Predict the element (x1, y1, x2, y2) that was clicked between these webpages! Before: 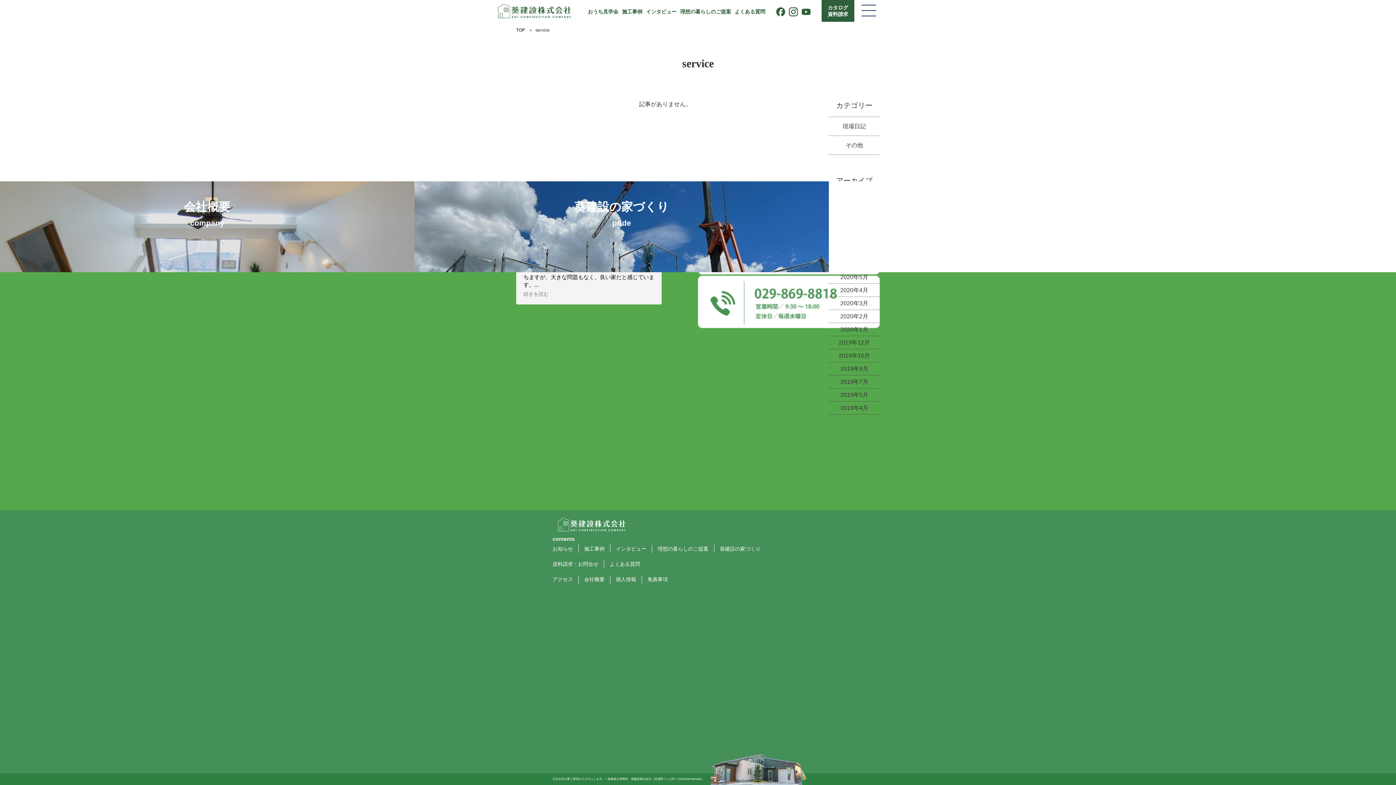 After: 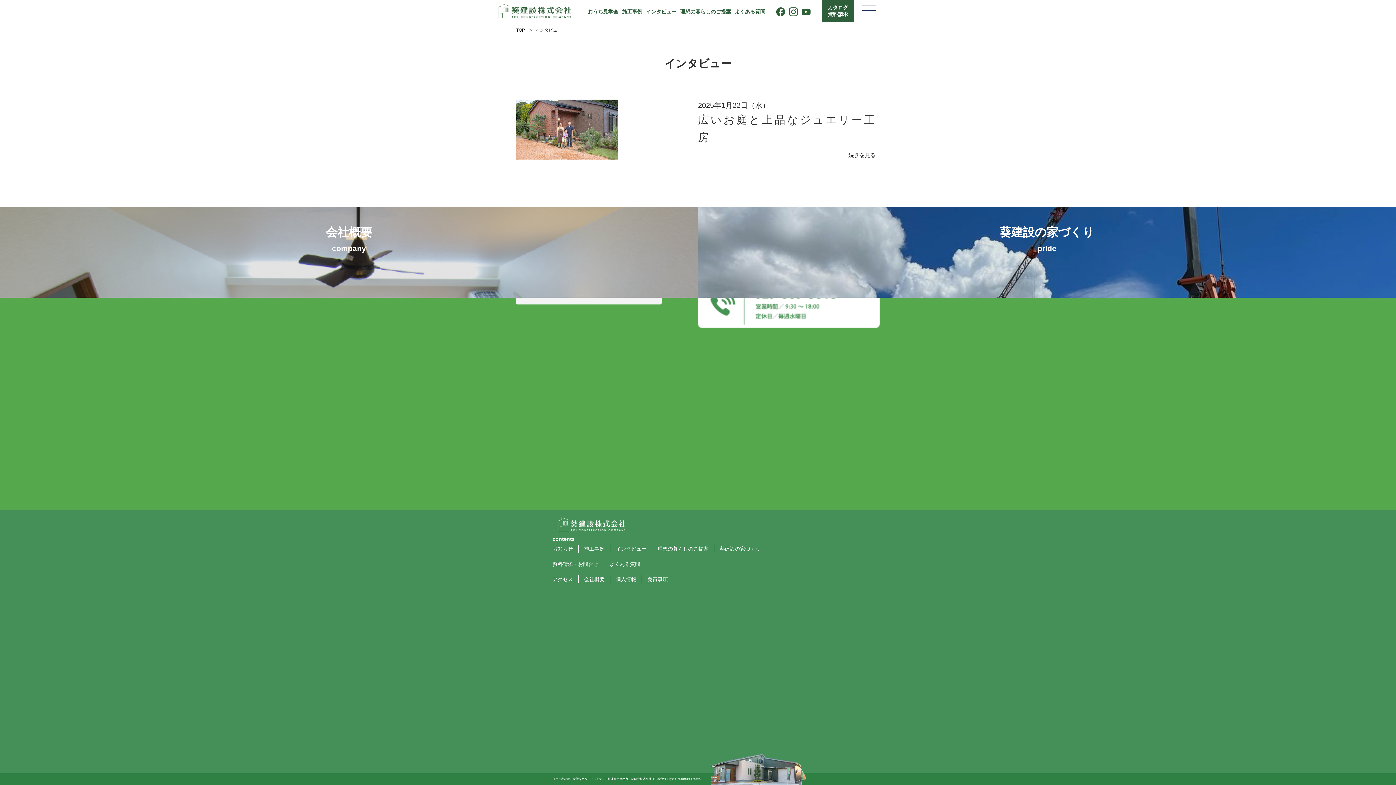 Action: bbox: (616, 546, 652, 551) label: インタビュー